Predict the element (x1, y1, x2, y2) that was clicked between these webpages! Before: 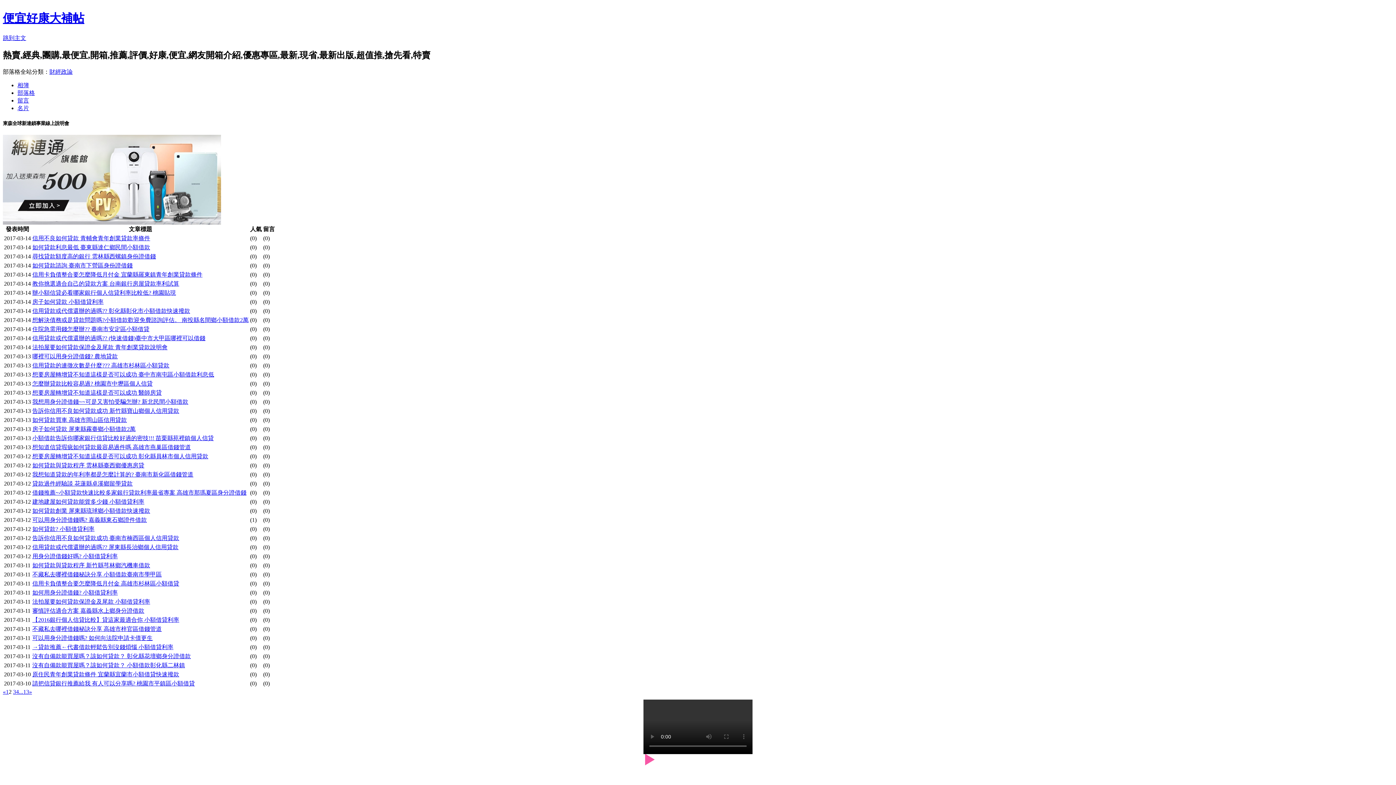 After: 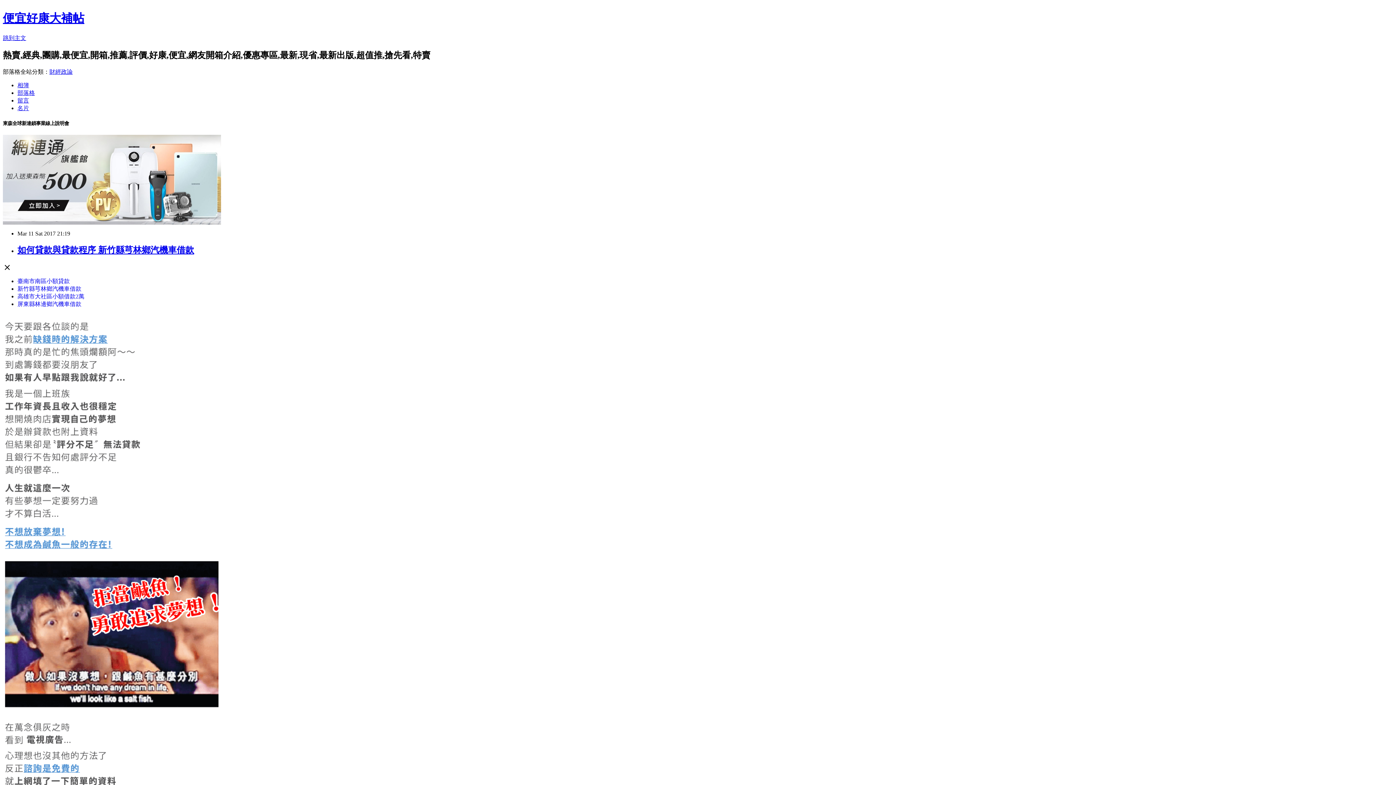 Action: bbox: (32, 562, 150, 568) label: 如何貸款與貸款程序 新竹縣芎林鄉汽機車借款